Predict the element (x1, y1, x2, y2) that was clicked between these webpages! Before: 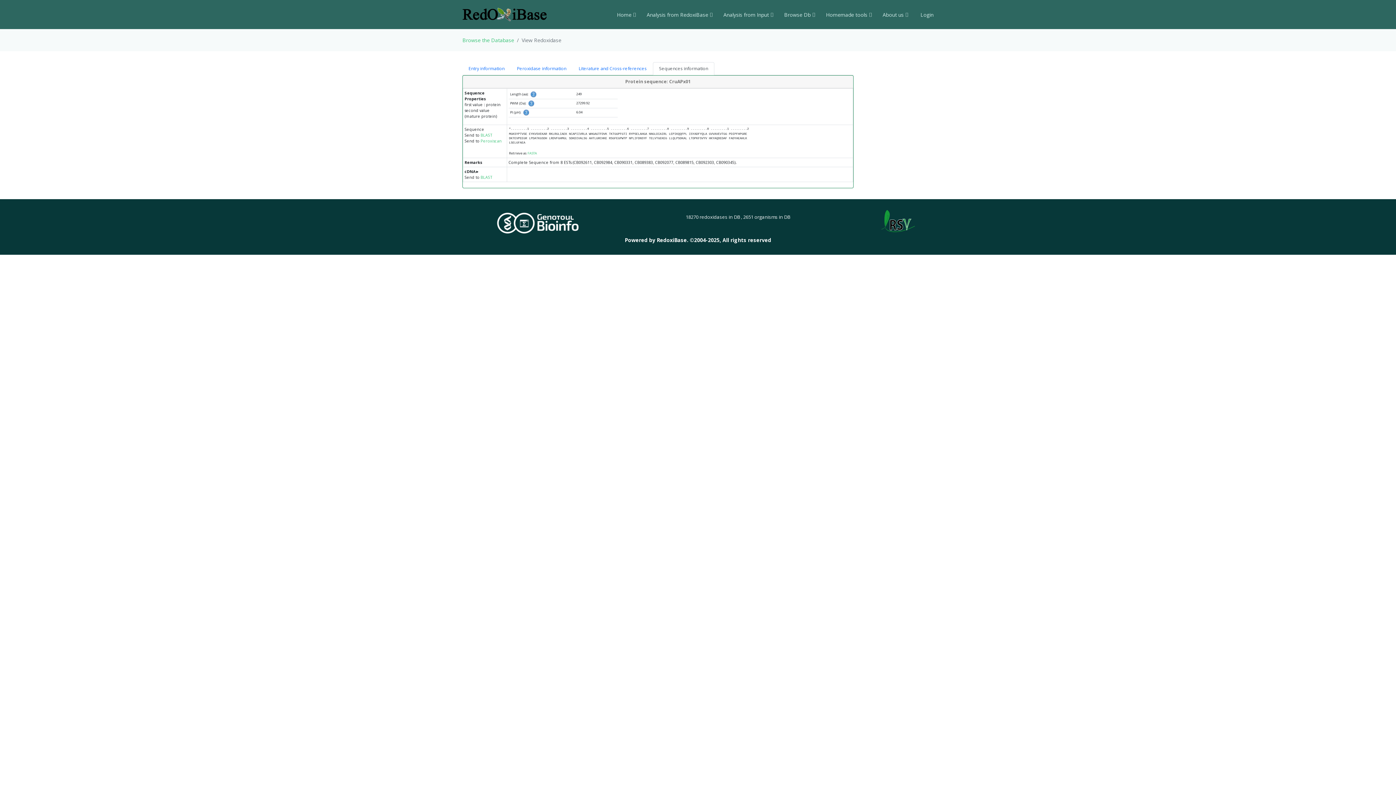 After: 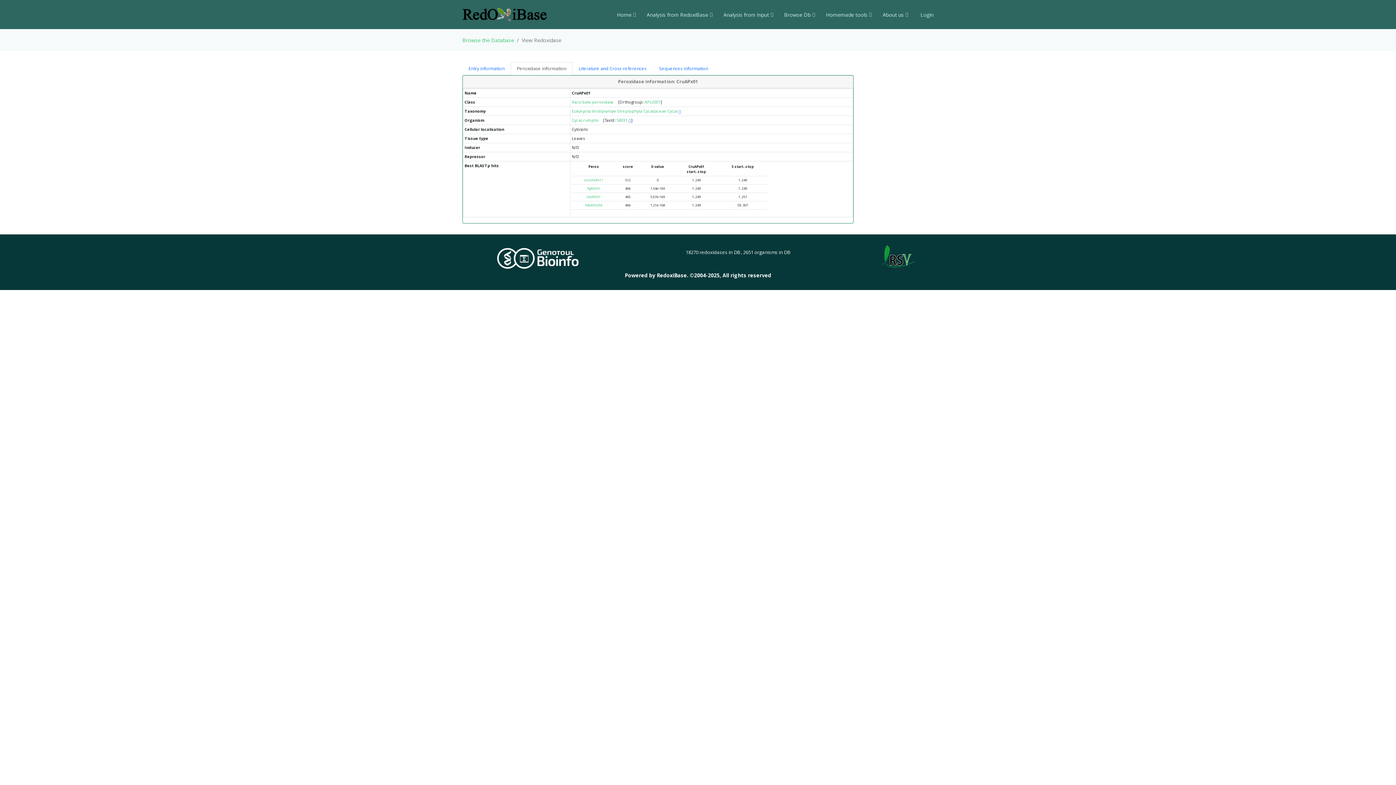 Action: label: Peroxidase information bbox: (510, 62, 572, 75)